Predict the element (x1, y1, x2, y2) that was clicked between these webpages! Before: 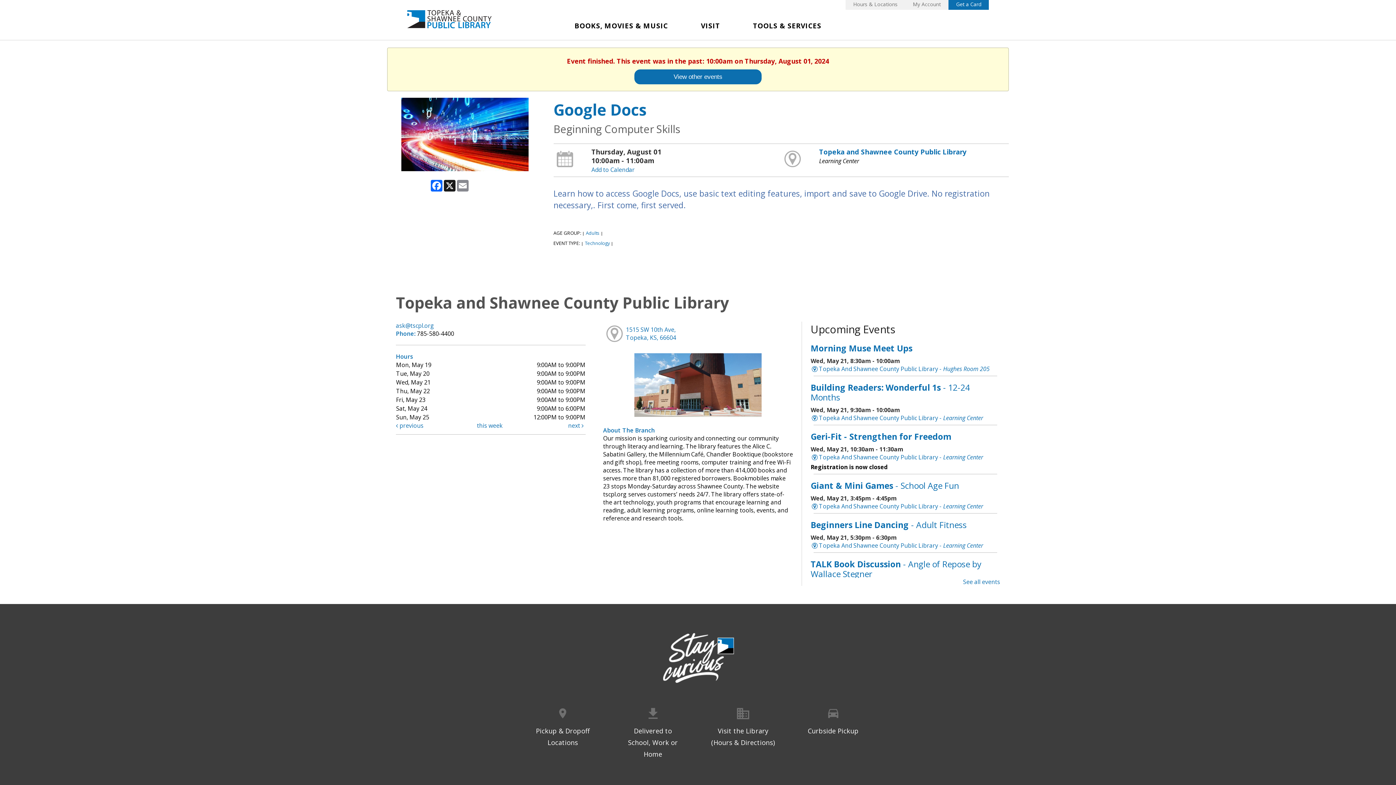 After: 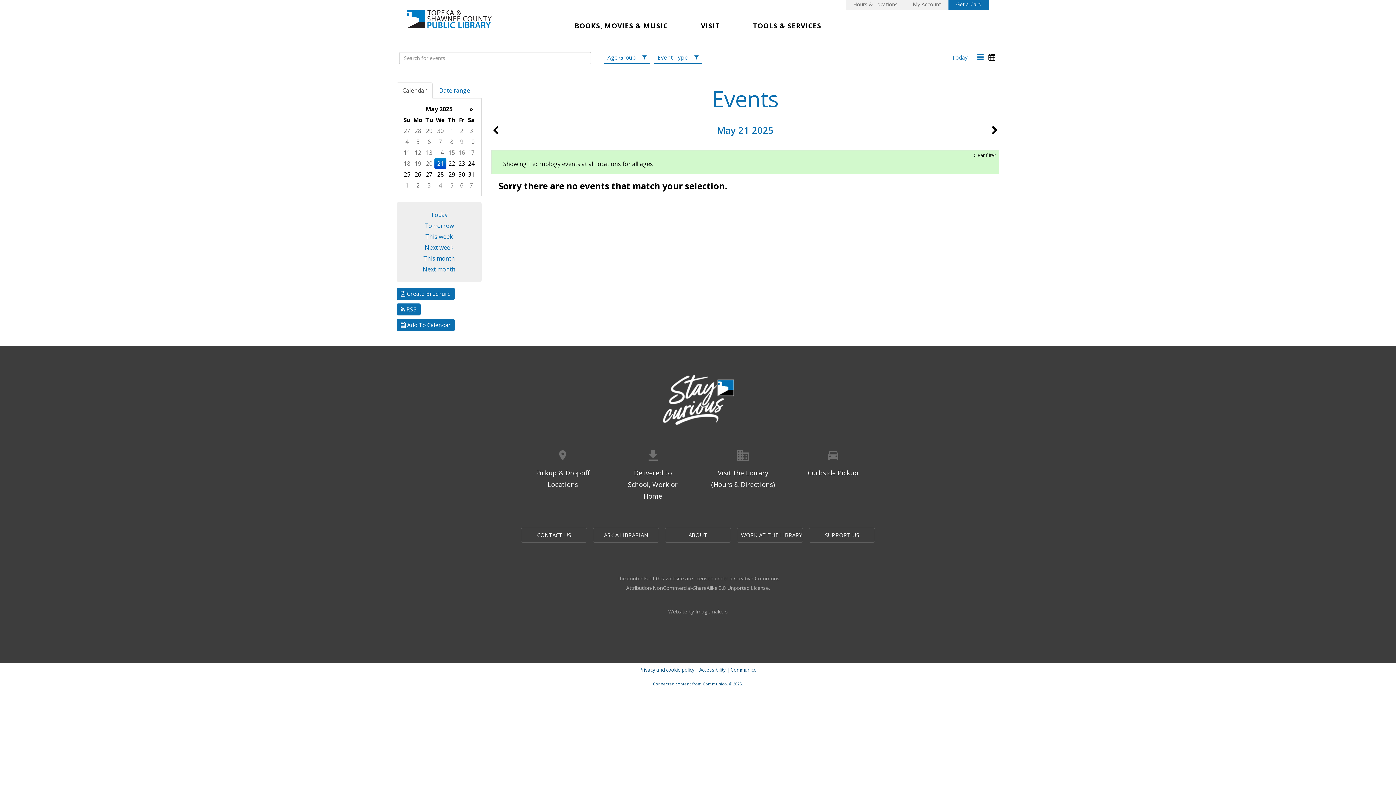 Action: label: Technology bbox: (584, 239, 610, 246)